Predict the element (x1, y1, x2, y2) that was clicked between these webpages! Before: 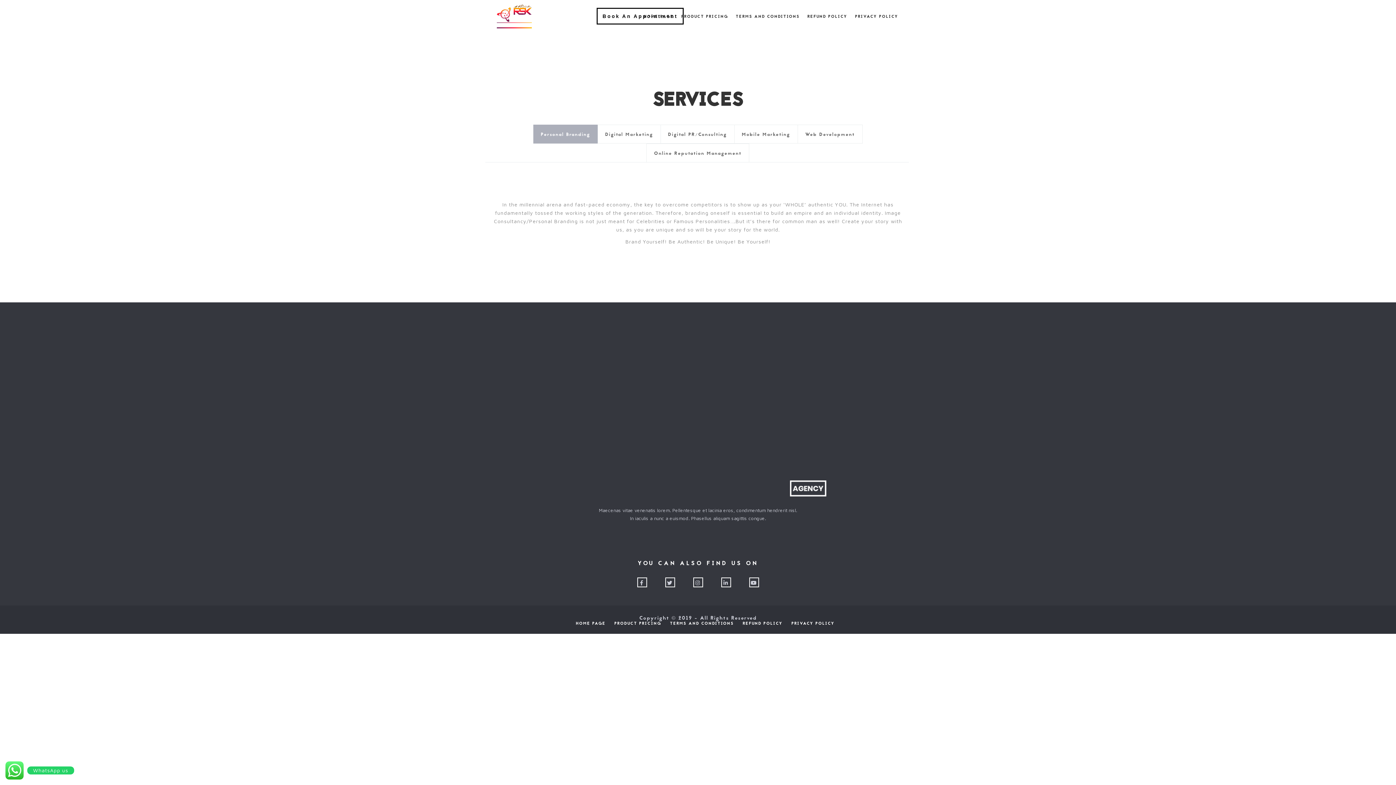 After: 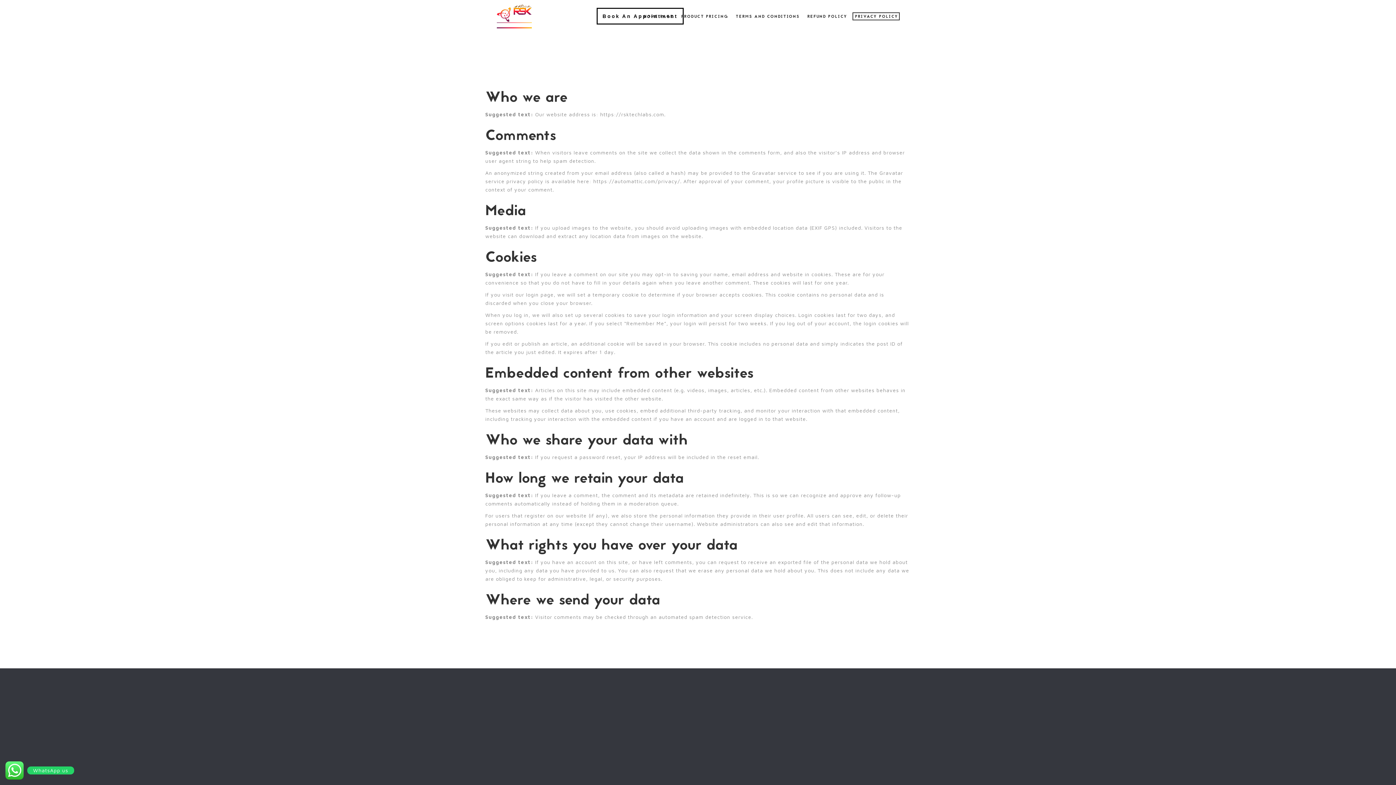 Action: label: PRIVACY POLICY bbox: (852, 12, 900, 20)